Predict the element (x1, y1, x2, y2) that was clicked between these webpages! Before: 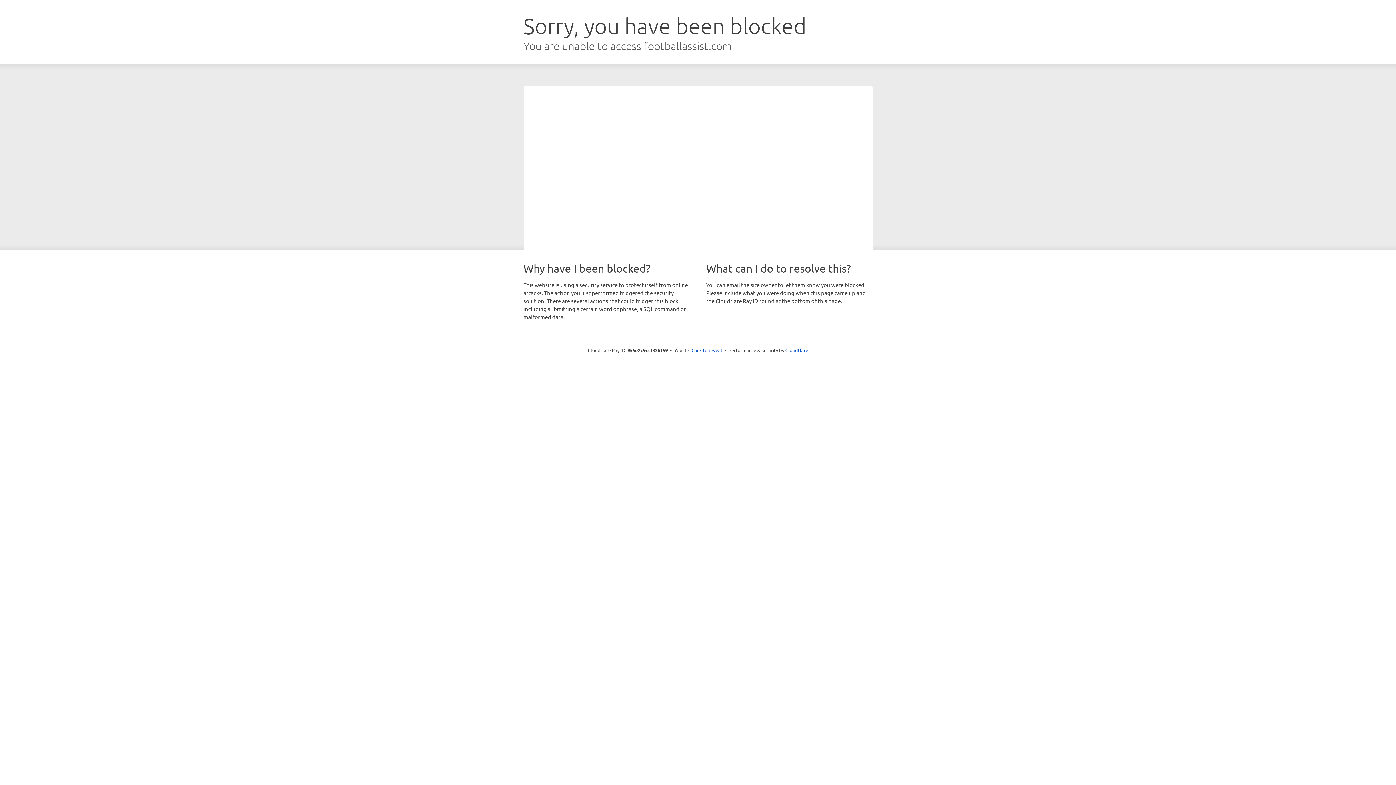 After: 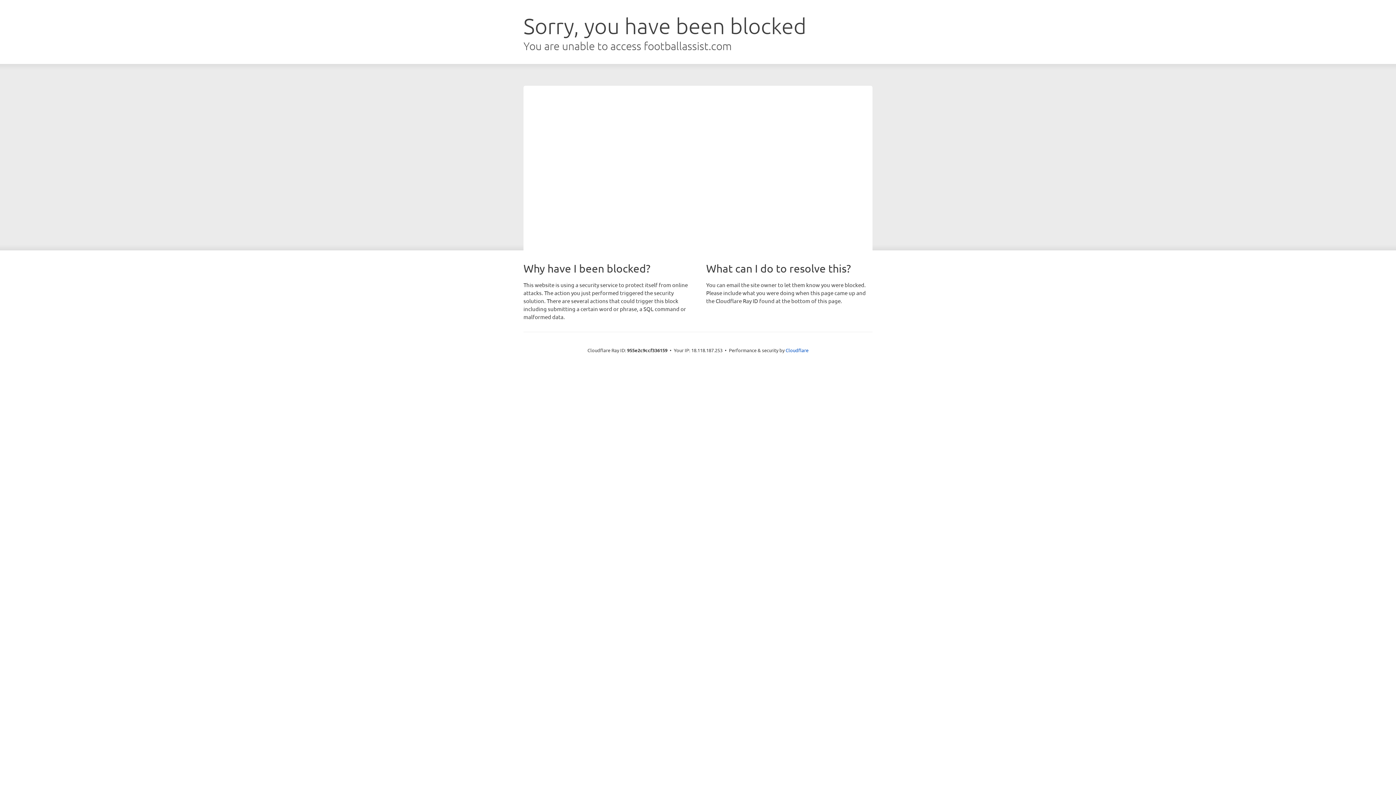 Action: bbox: (691, 346, 722, 353) label: Click to reveal